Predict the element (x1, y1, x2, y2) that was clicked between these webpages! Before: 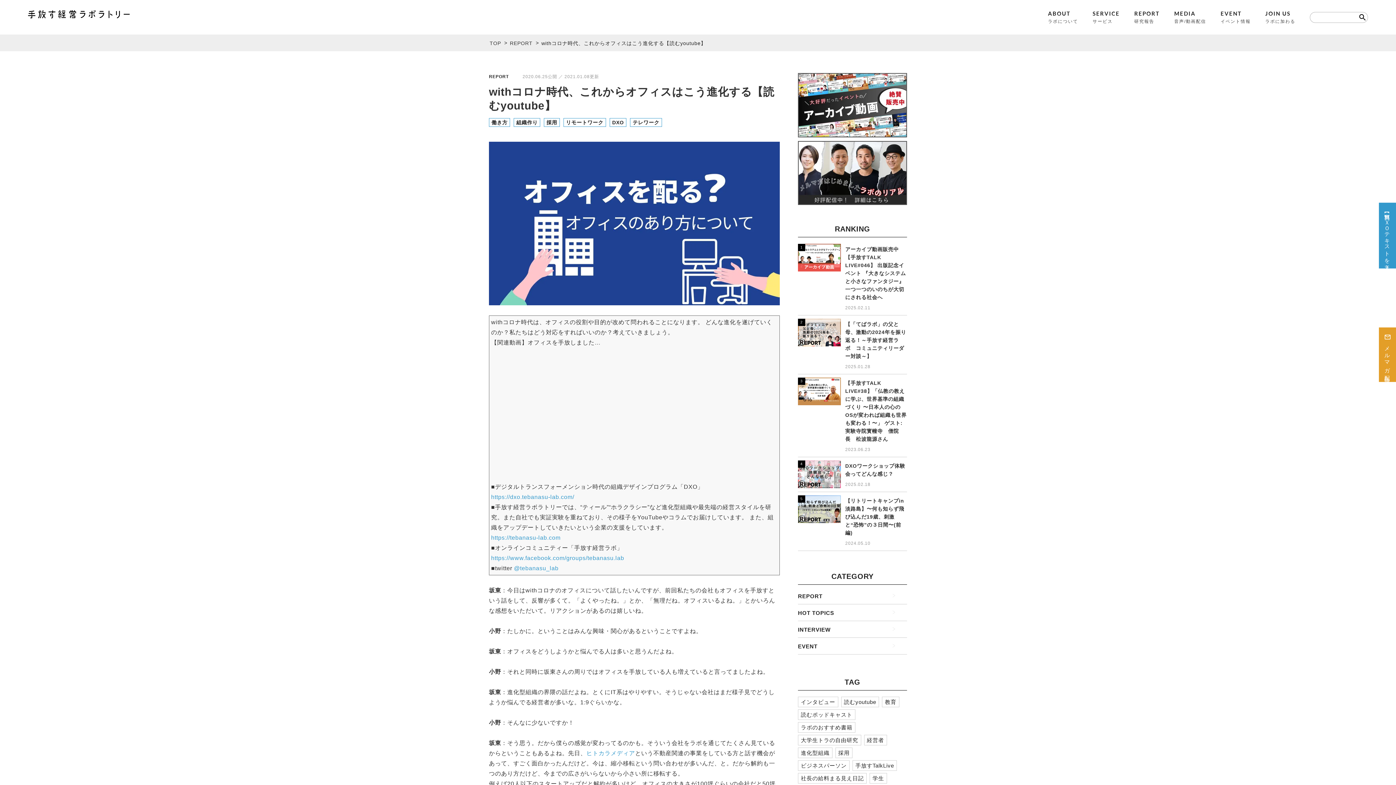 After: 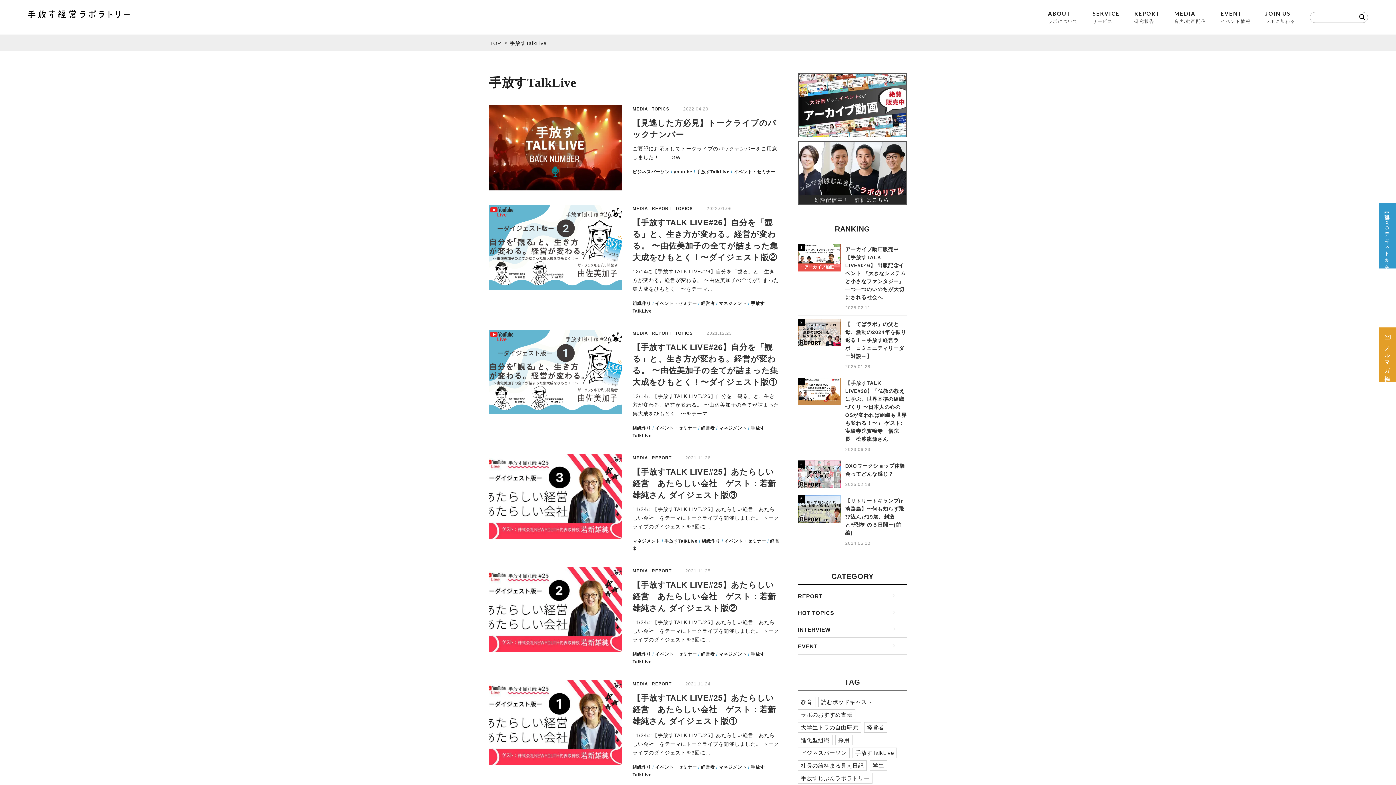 Action: bbox: (852, 760, 897, 771) label: 手放すTalkLive